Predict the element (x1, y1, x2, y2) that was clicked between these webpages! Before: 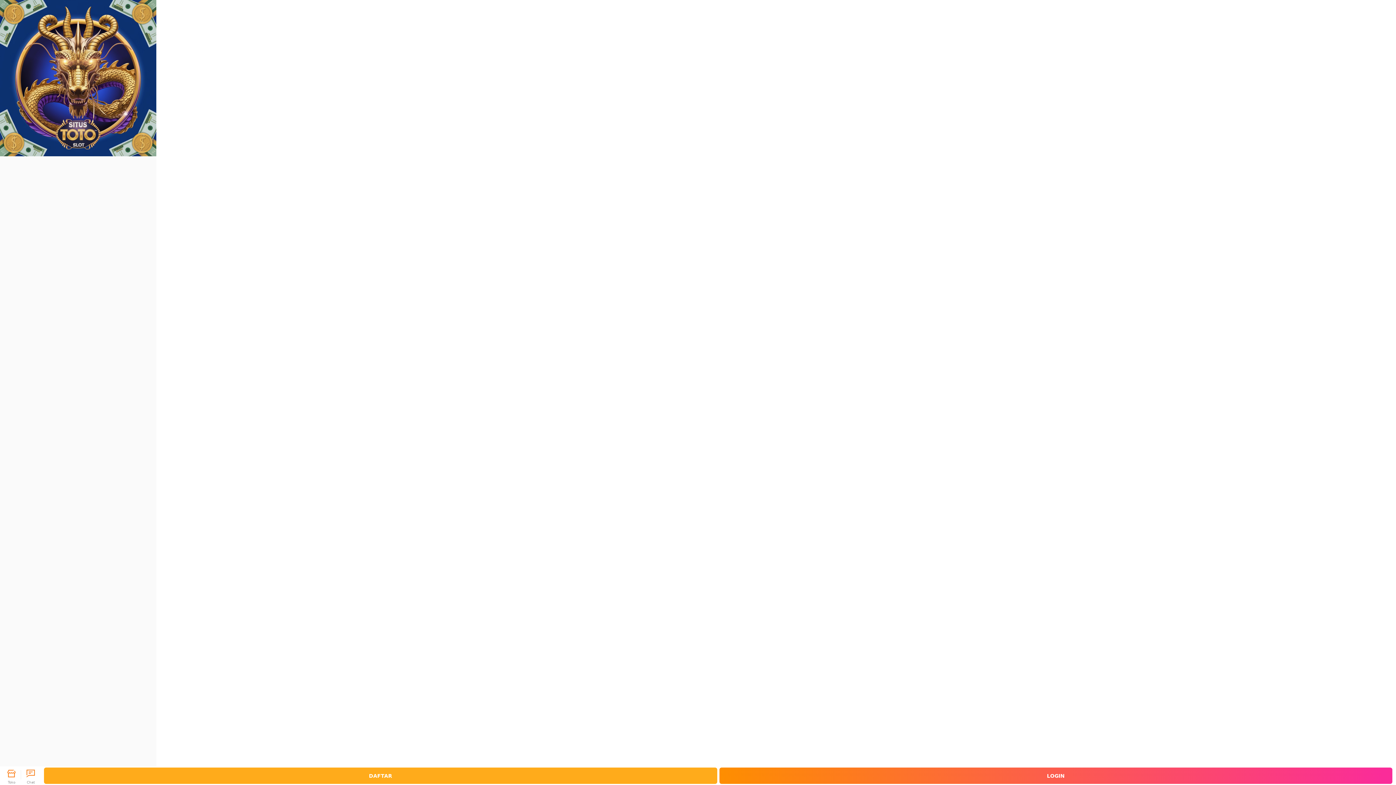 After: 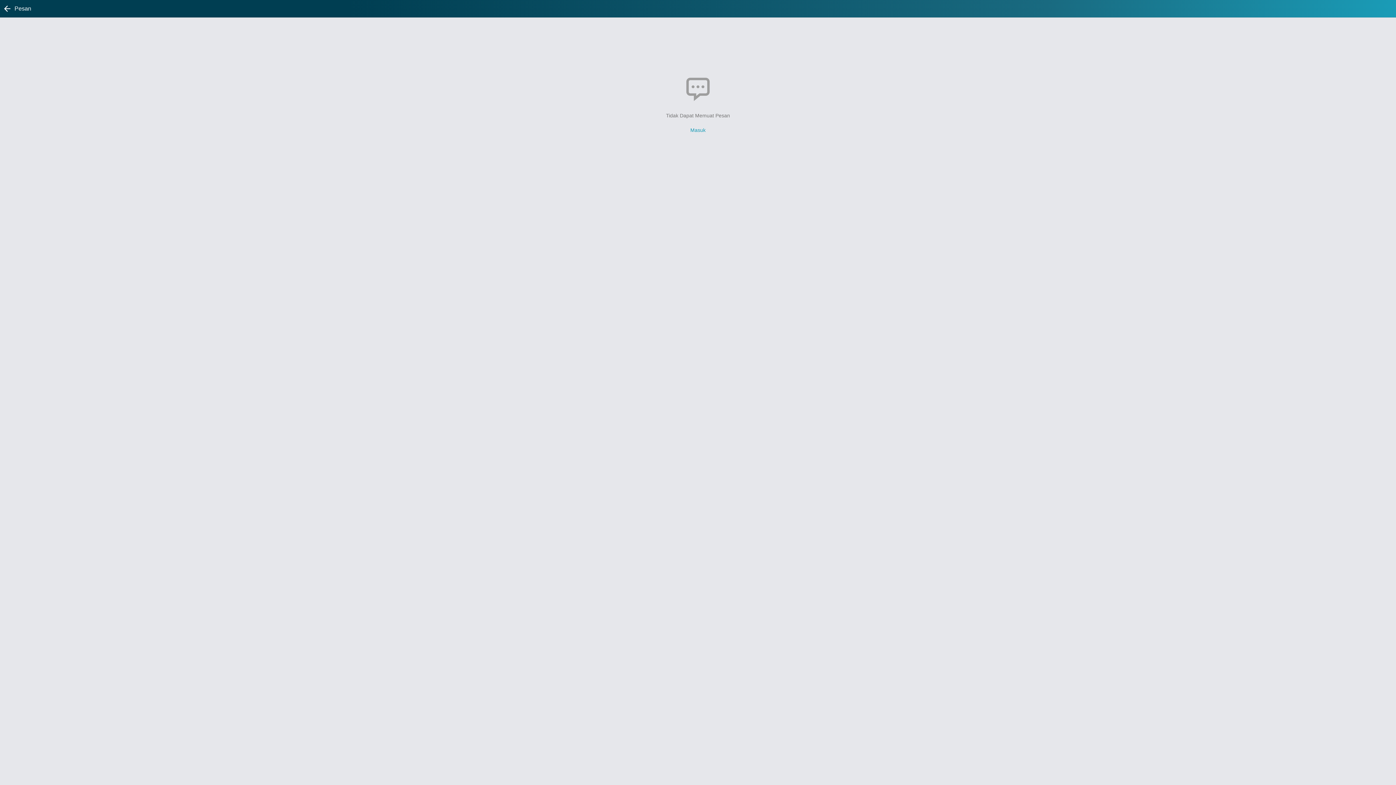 Action: bbox: (21, 766, 40, 785) label: Still have questions, chat with seller now!
Chat